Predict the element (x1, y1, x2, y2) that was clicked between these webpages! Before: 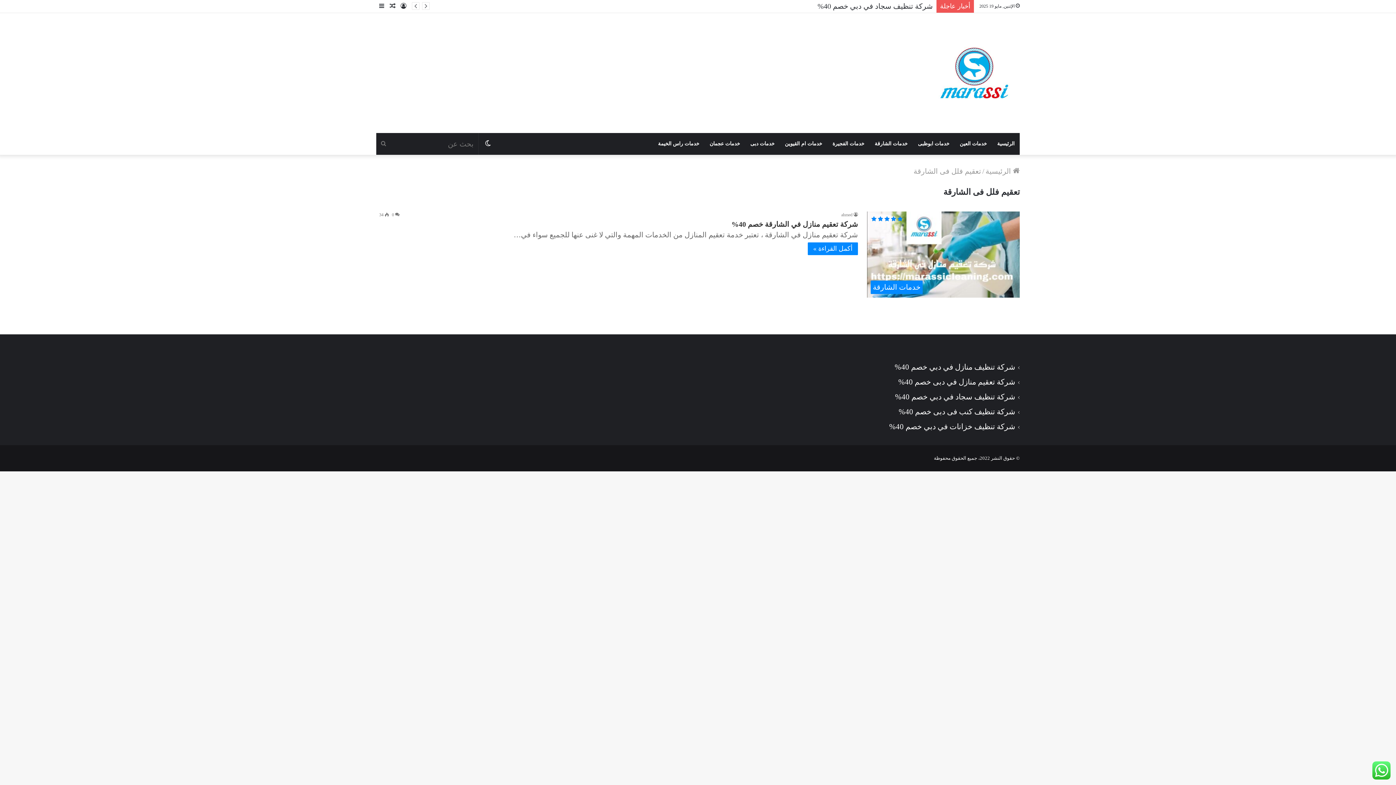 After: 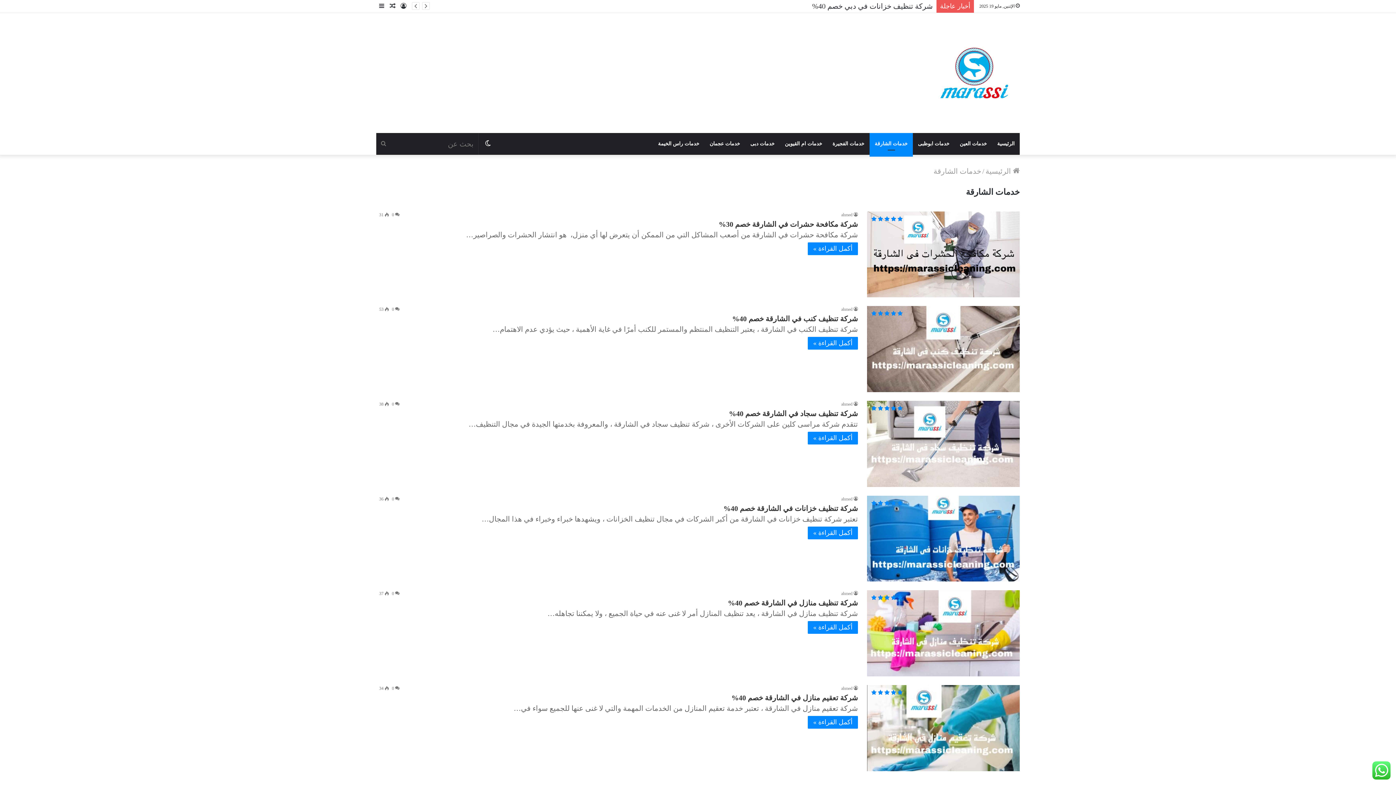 Action: label: خدمات الشارقة bbox: (869, 133, 913, 154)